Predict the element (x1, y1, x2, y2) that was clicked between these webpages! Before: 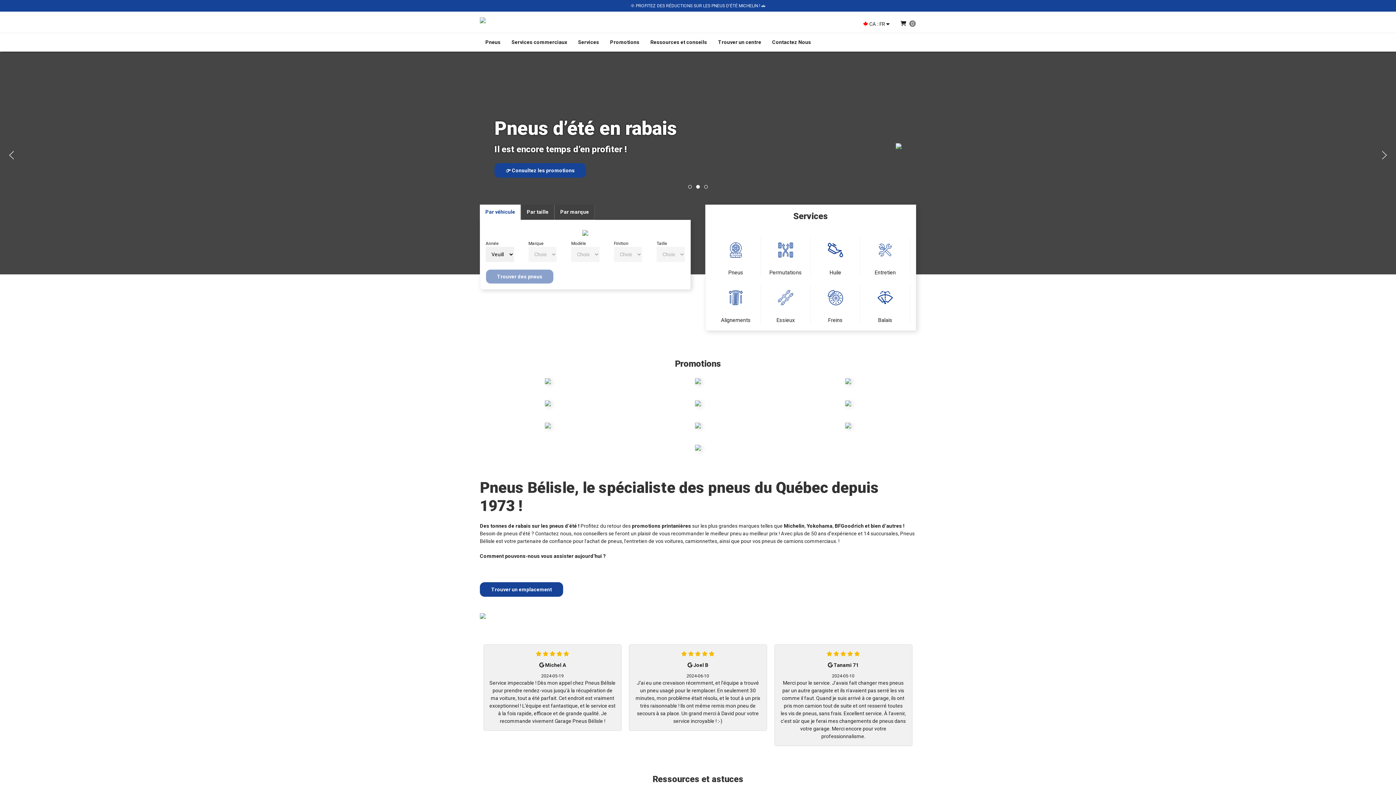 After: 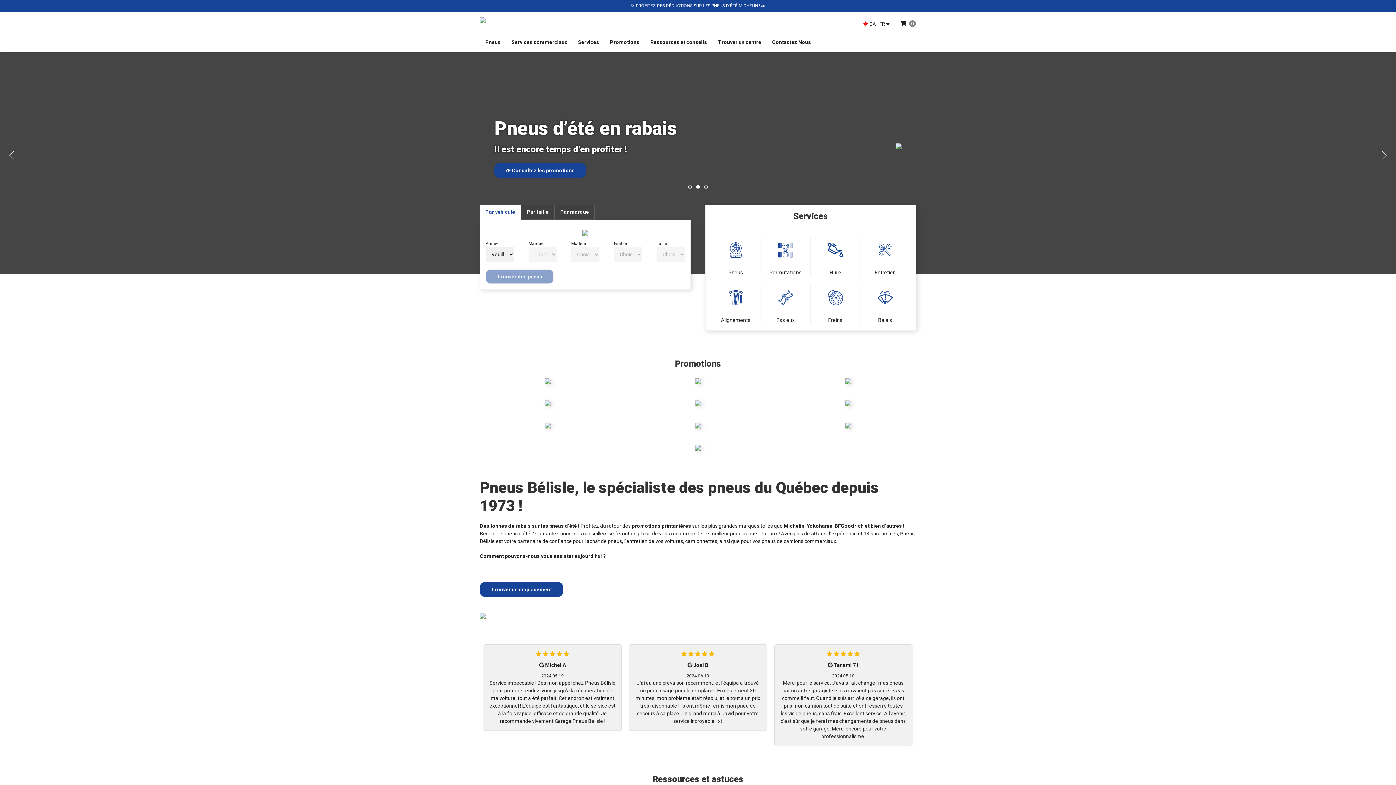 Action: bbox: (696, 184, 700, 188)